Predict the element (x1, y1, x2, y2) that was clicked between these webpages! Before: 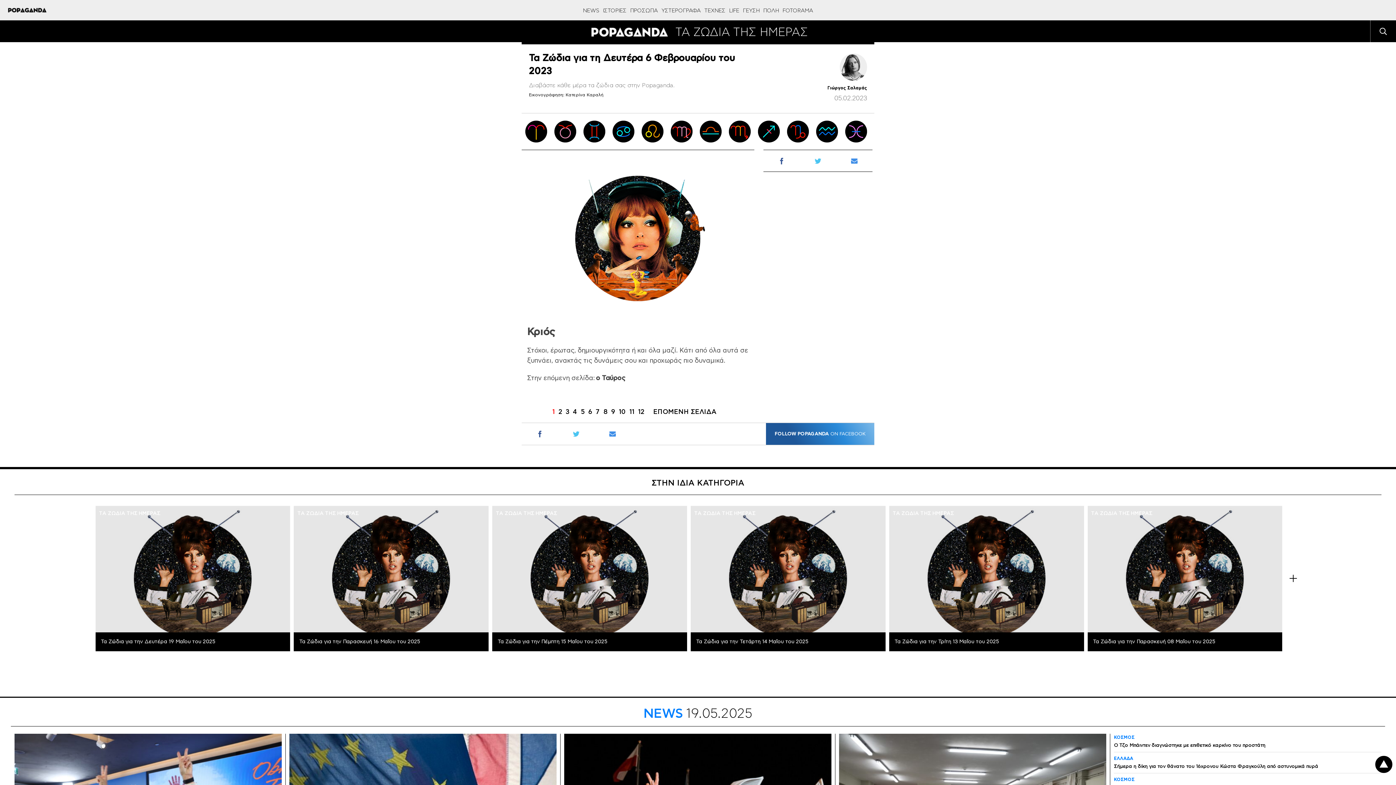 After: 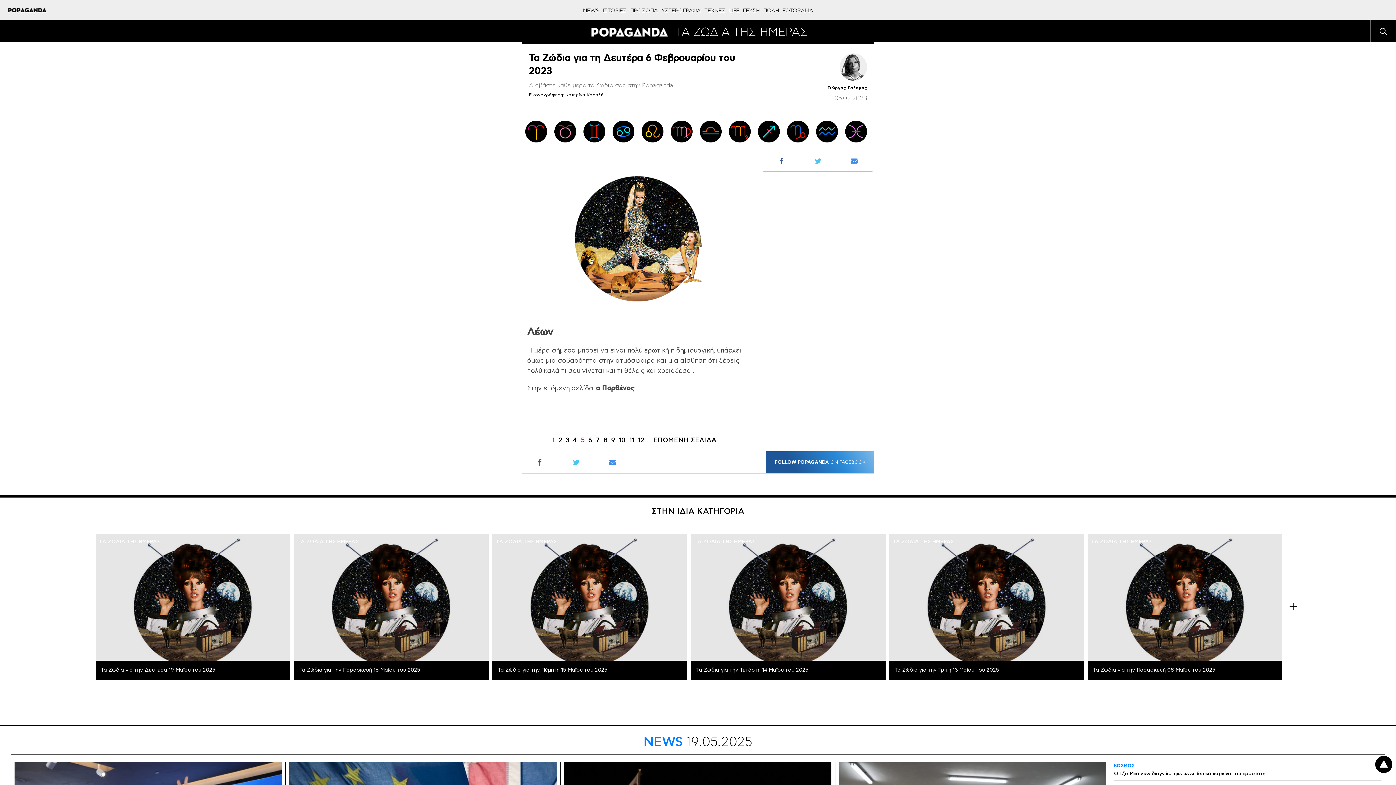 Action: label: 5 bbox: (581, 408, 586, 415)